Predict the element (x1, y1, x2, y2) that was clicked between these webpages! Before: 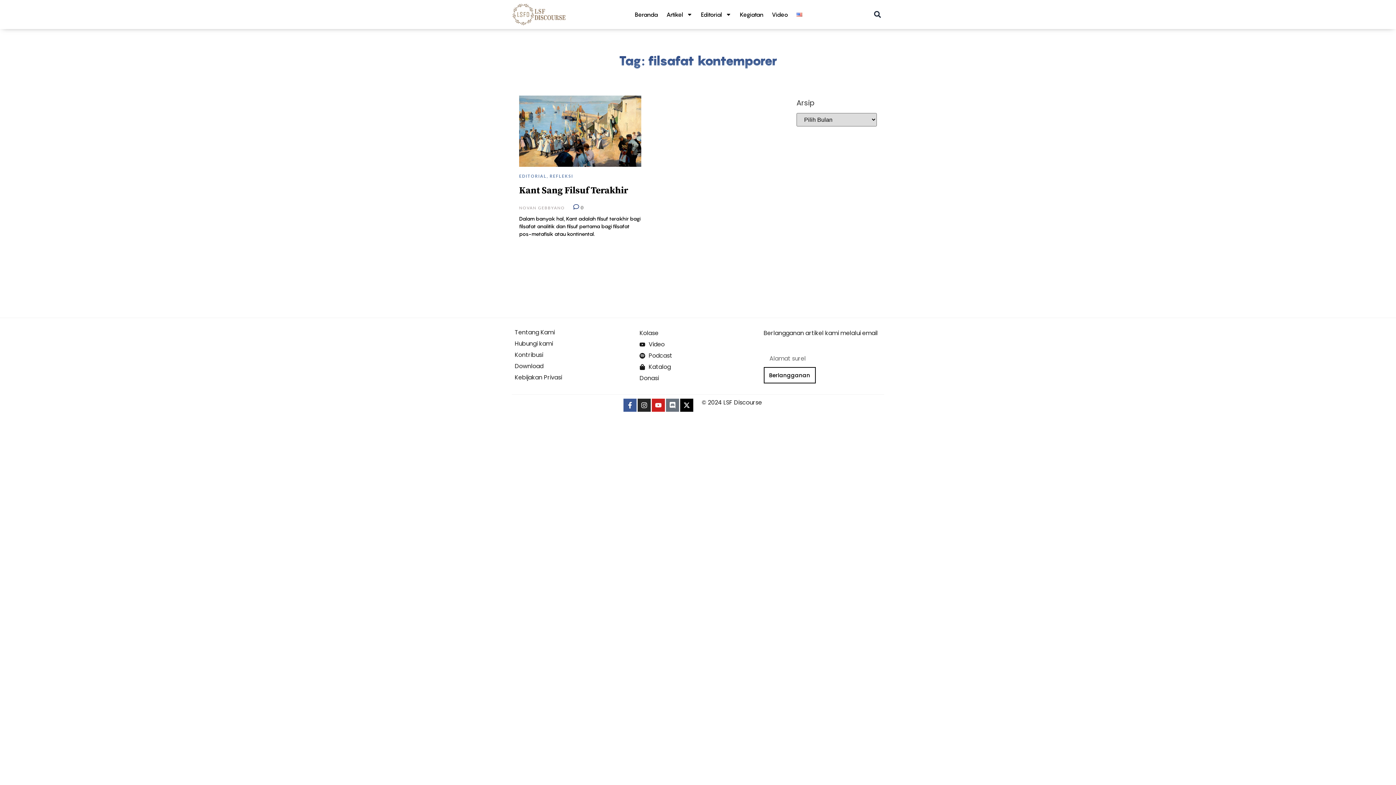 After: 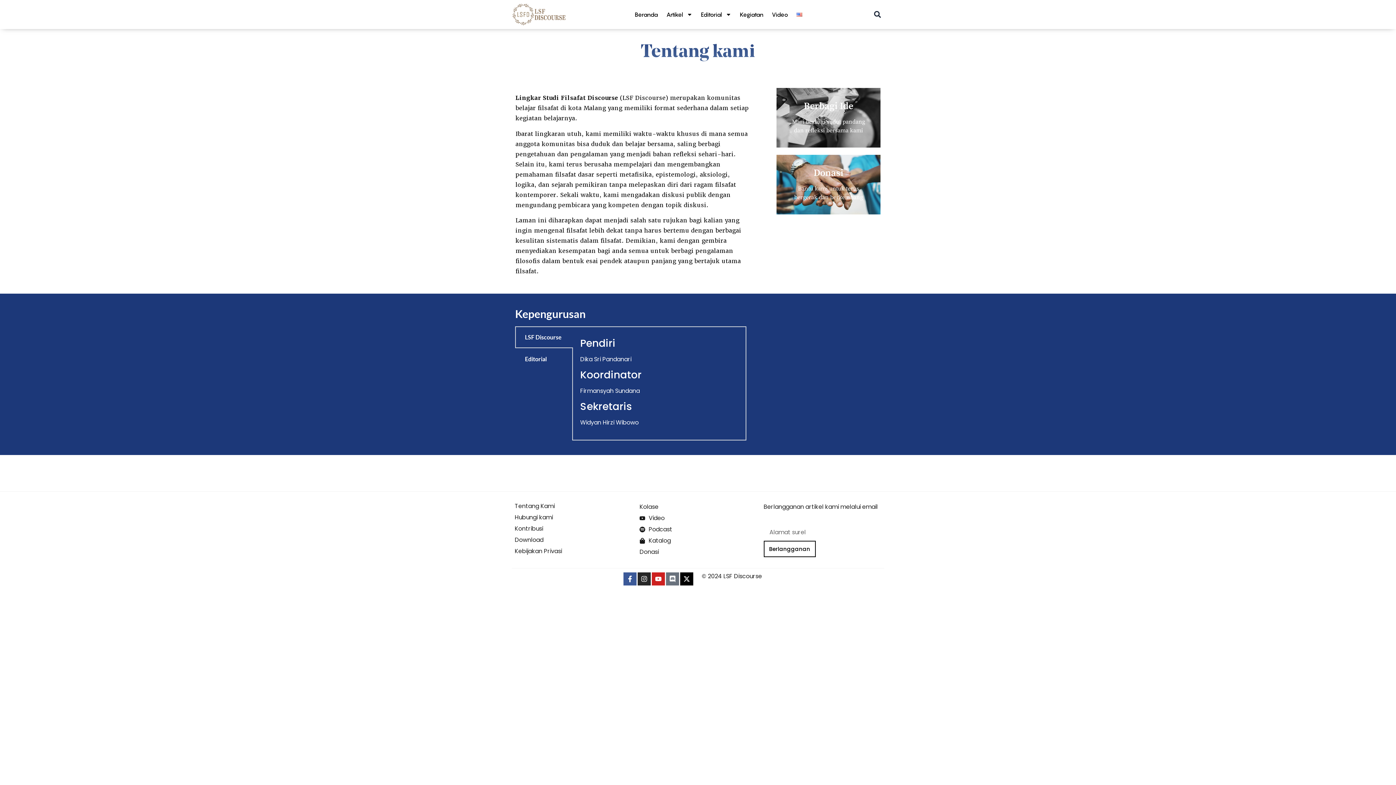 Action: label: Tentang Kami bbox: (514, 328, 633, 336)